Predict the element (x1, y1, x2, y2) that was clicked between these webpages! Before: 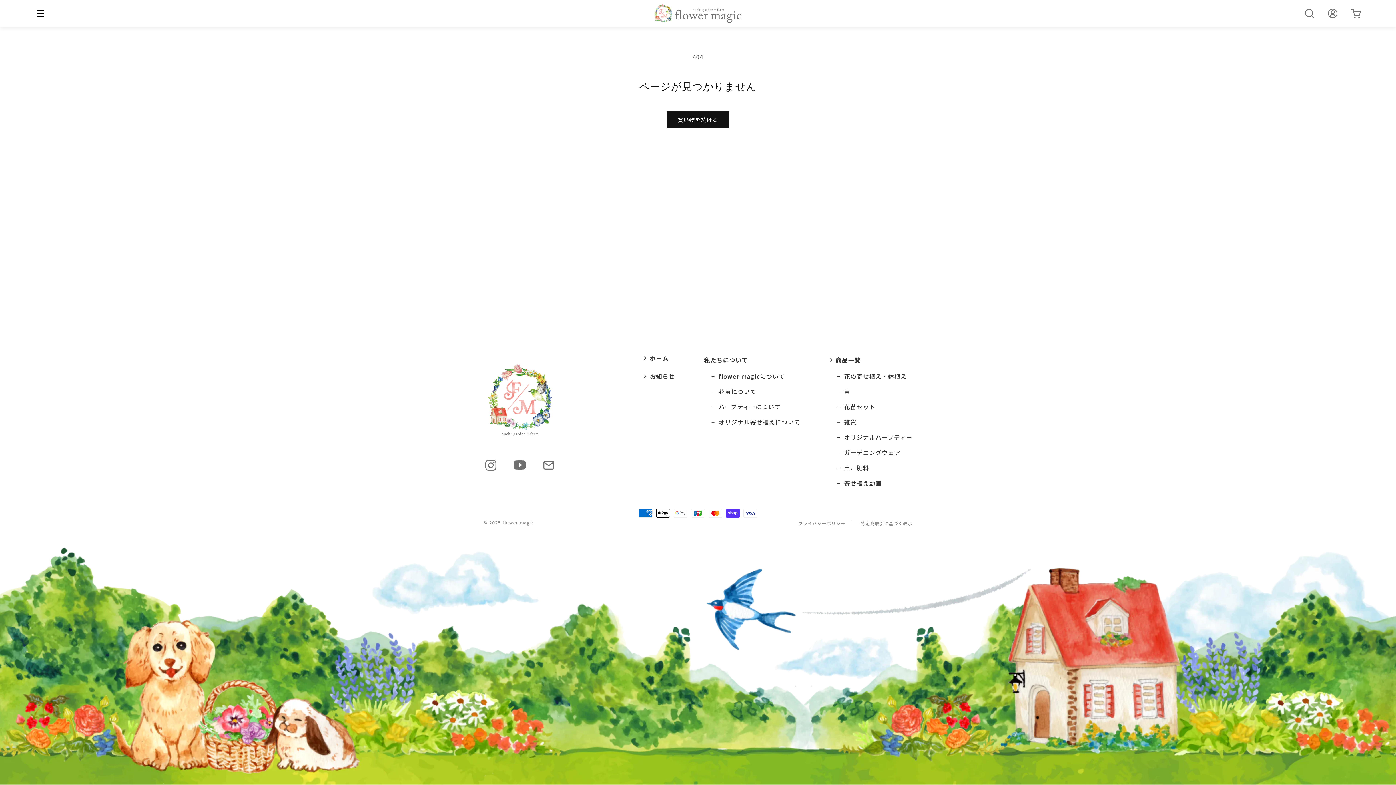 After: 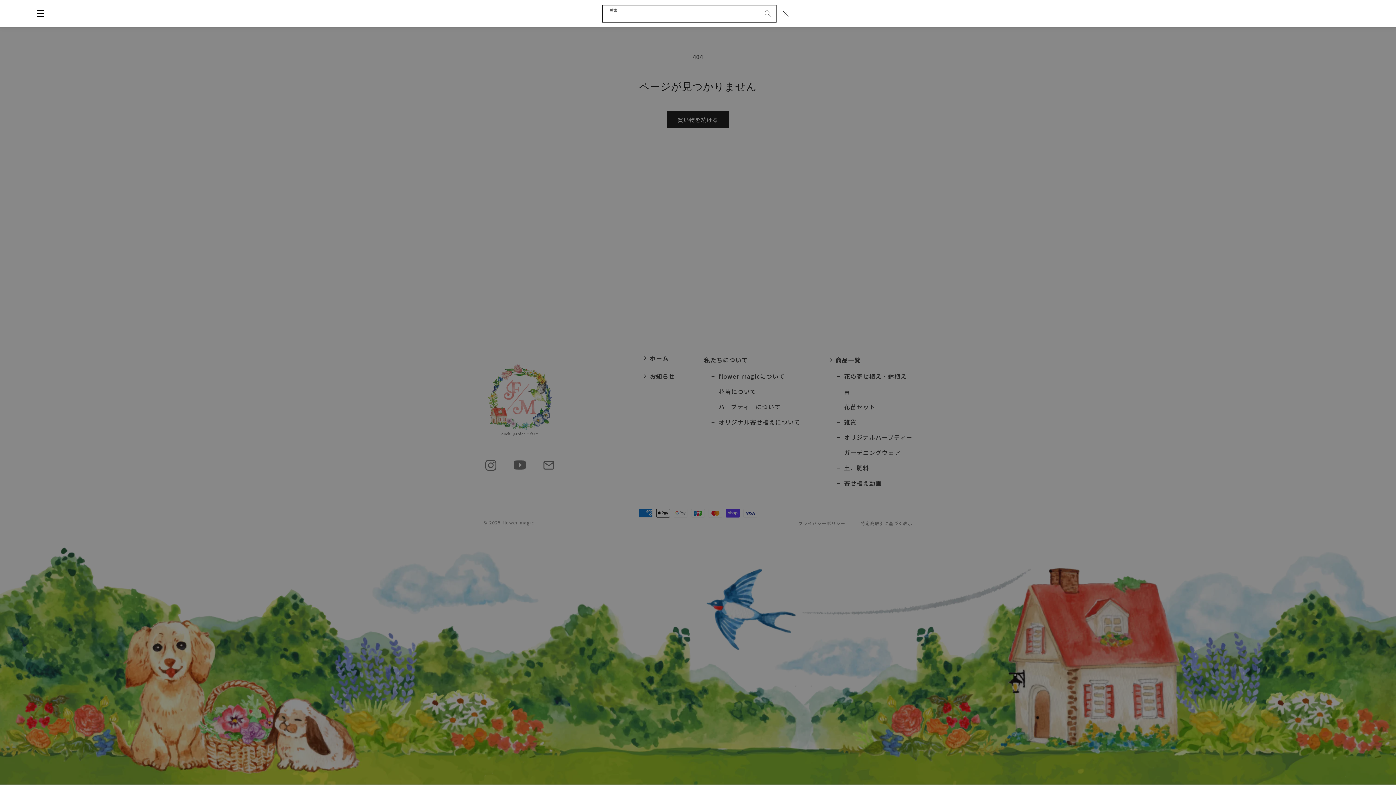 Action: bbox: (1302, 6, 1317, 20) label: 検索